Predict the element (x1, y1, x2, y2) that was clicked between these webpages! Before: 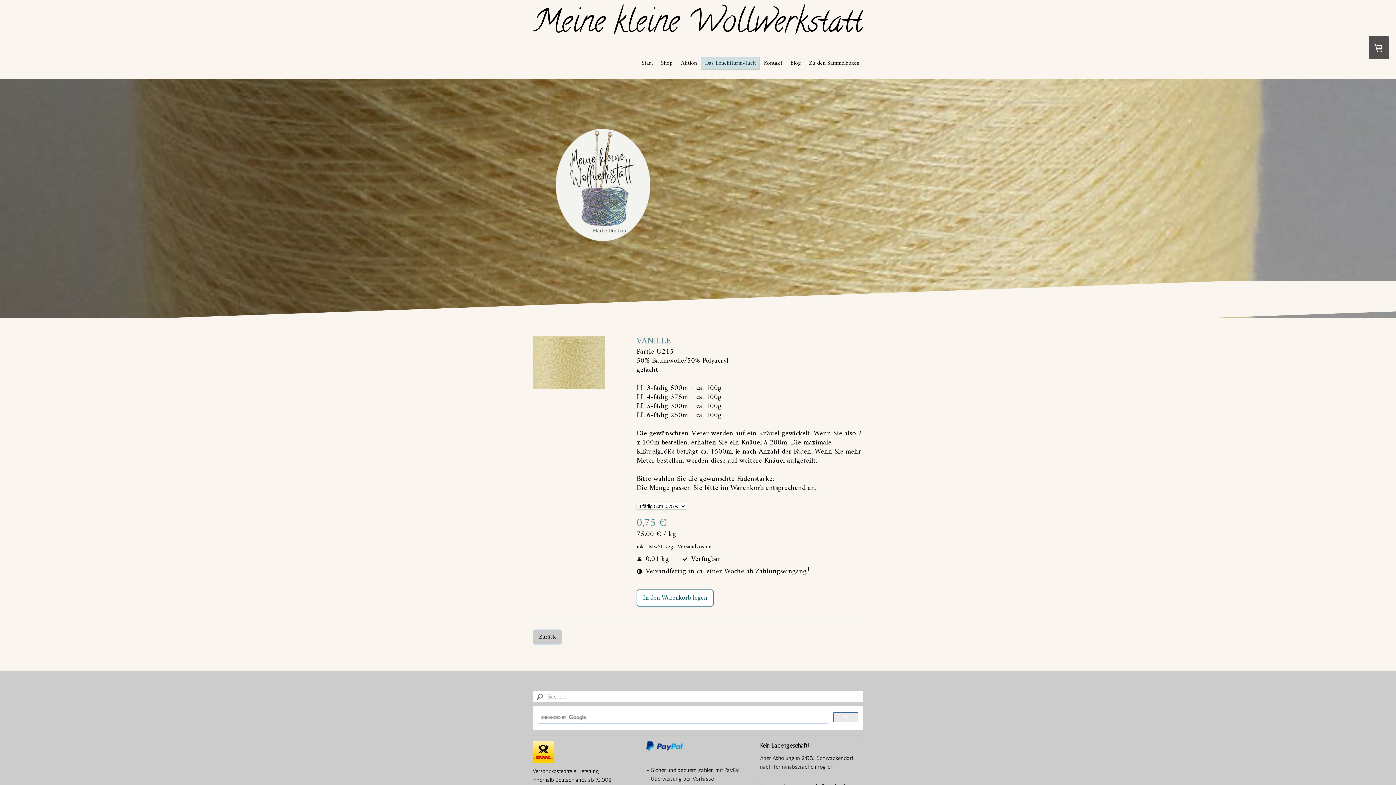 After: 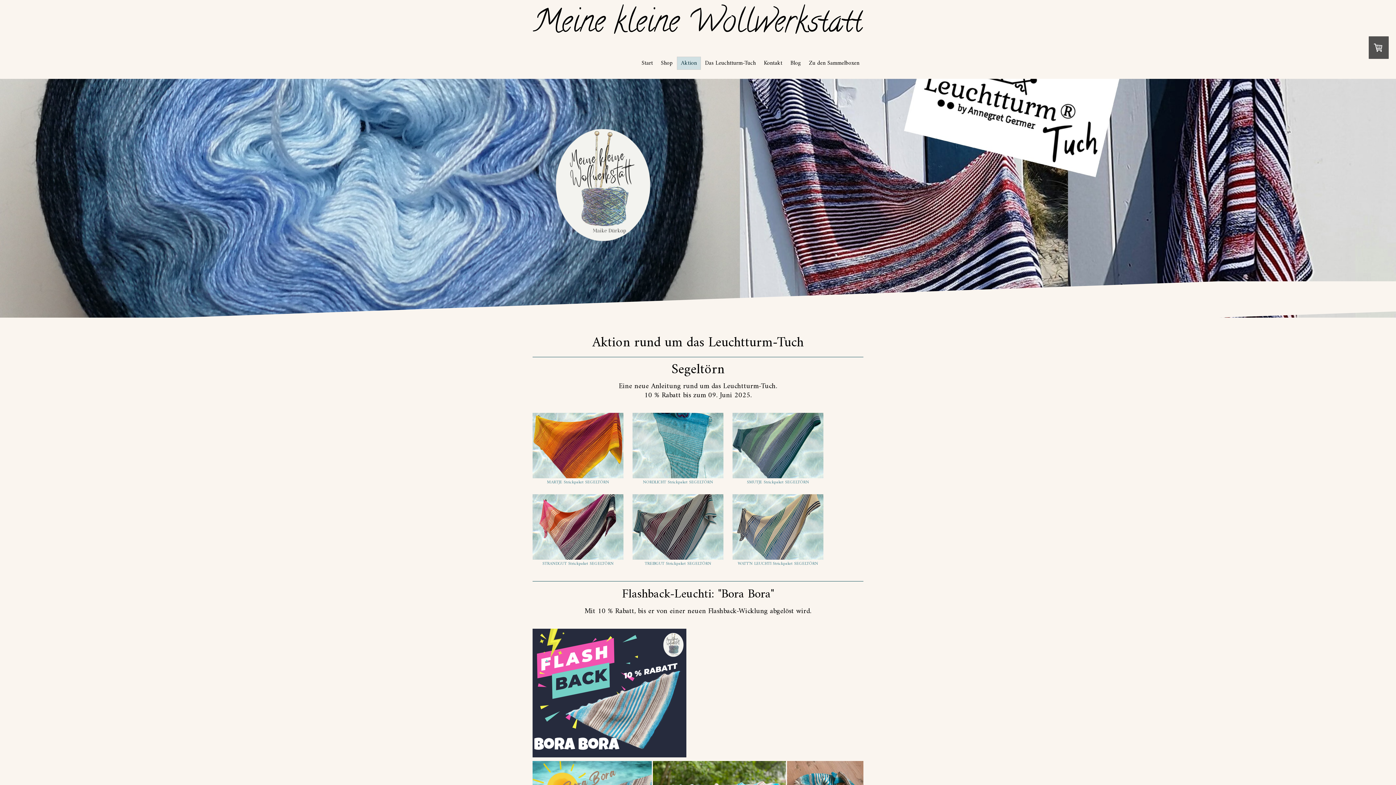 Action: bbox: (677, 56, 701, 69) label: Aktion